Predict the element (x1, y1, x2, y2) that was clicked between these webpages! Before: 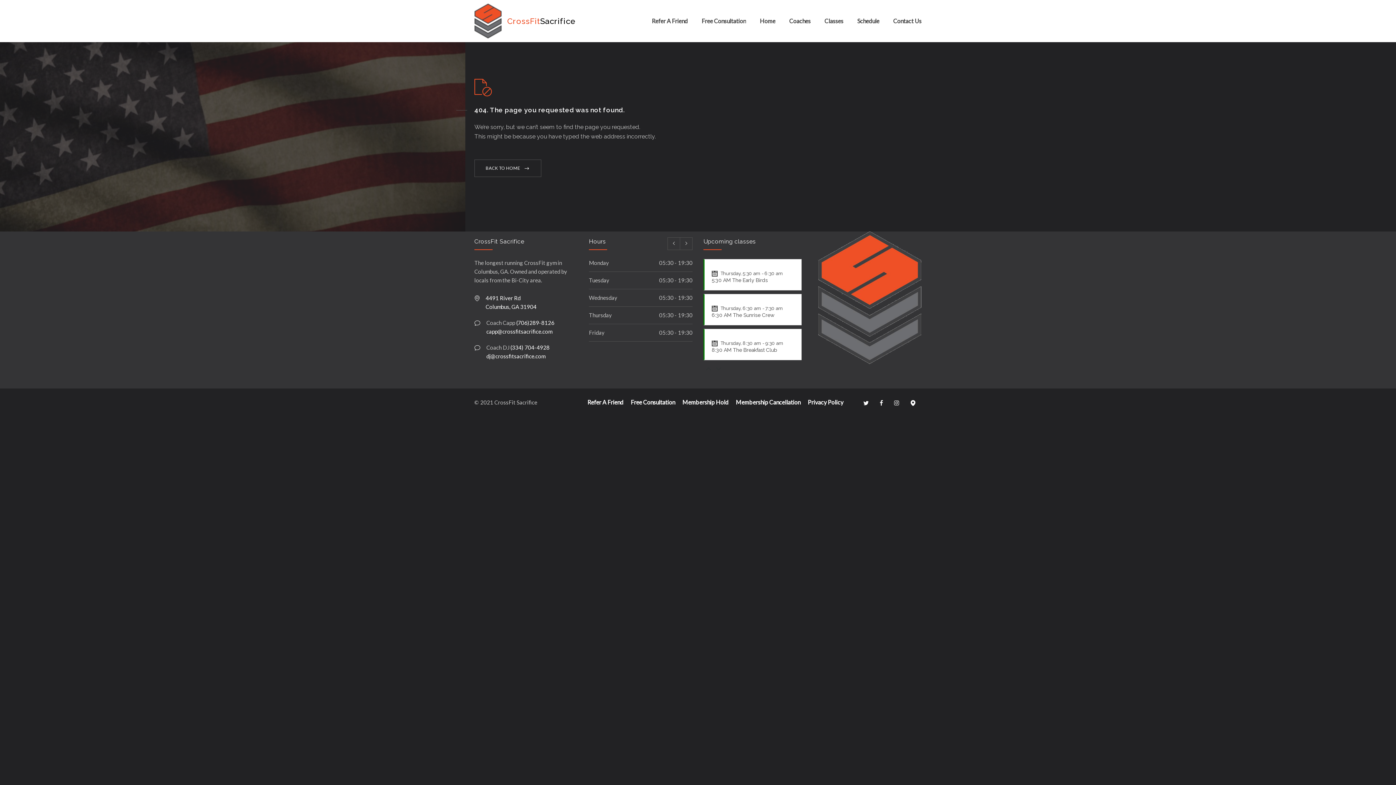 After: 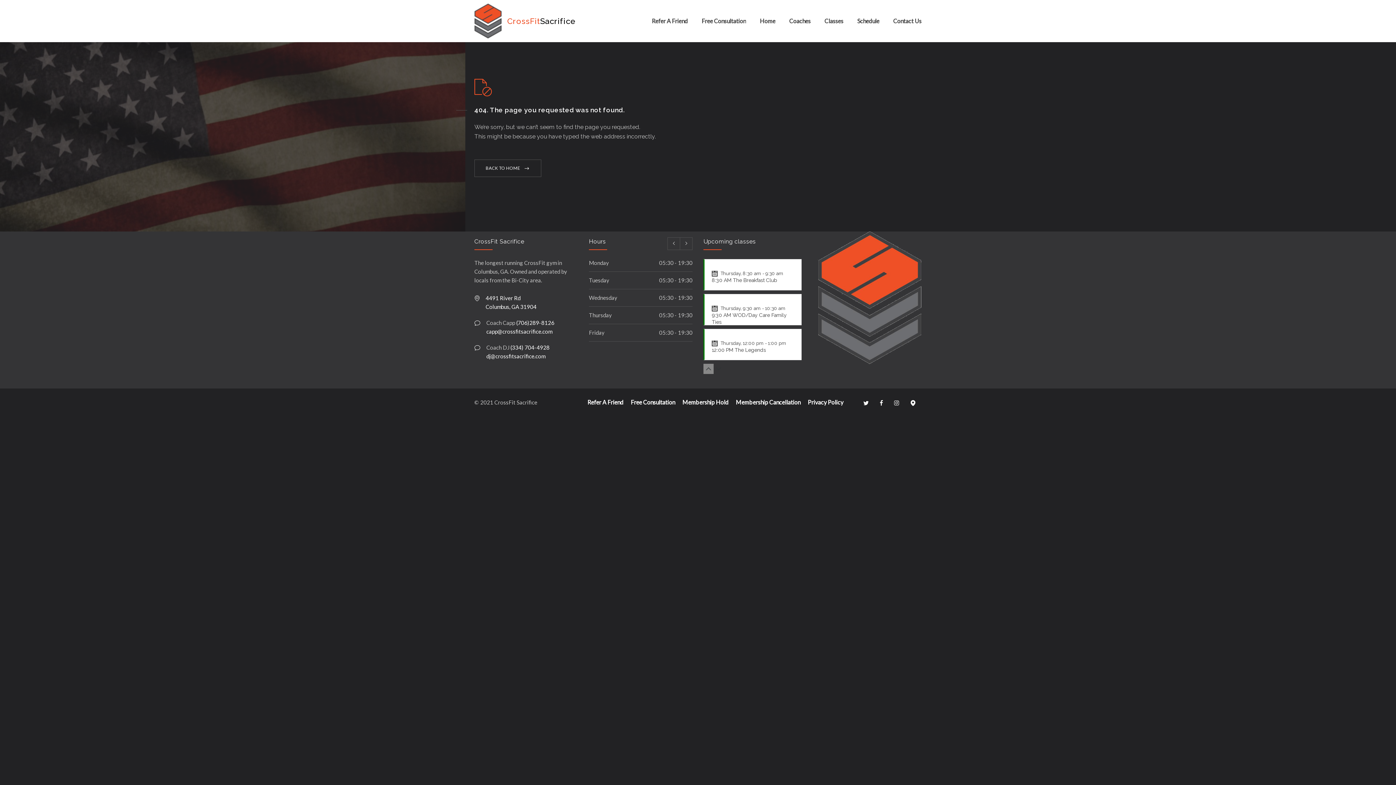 Action: bbox: (703, 364, 713, 374)